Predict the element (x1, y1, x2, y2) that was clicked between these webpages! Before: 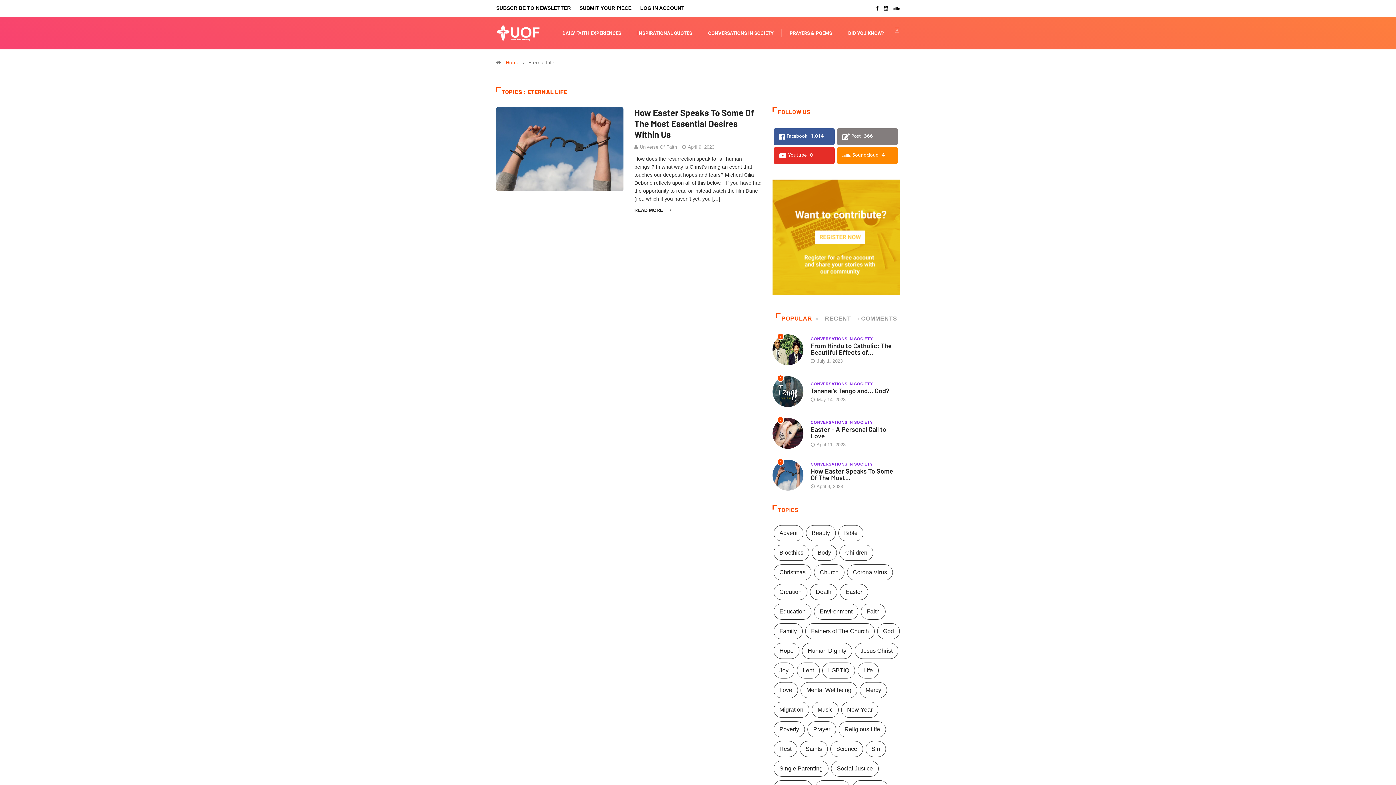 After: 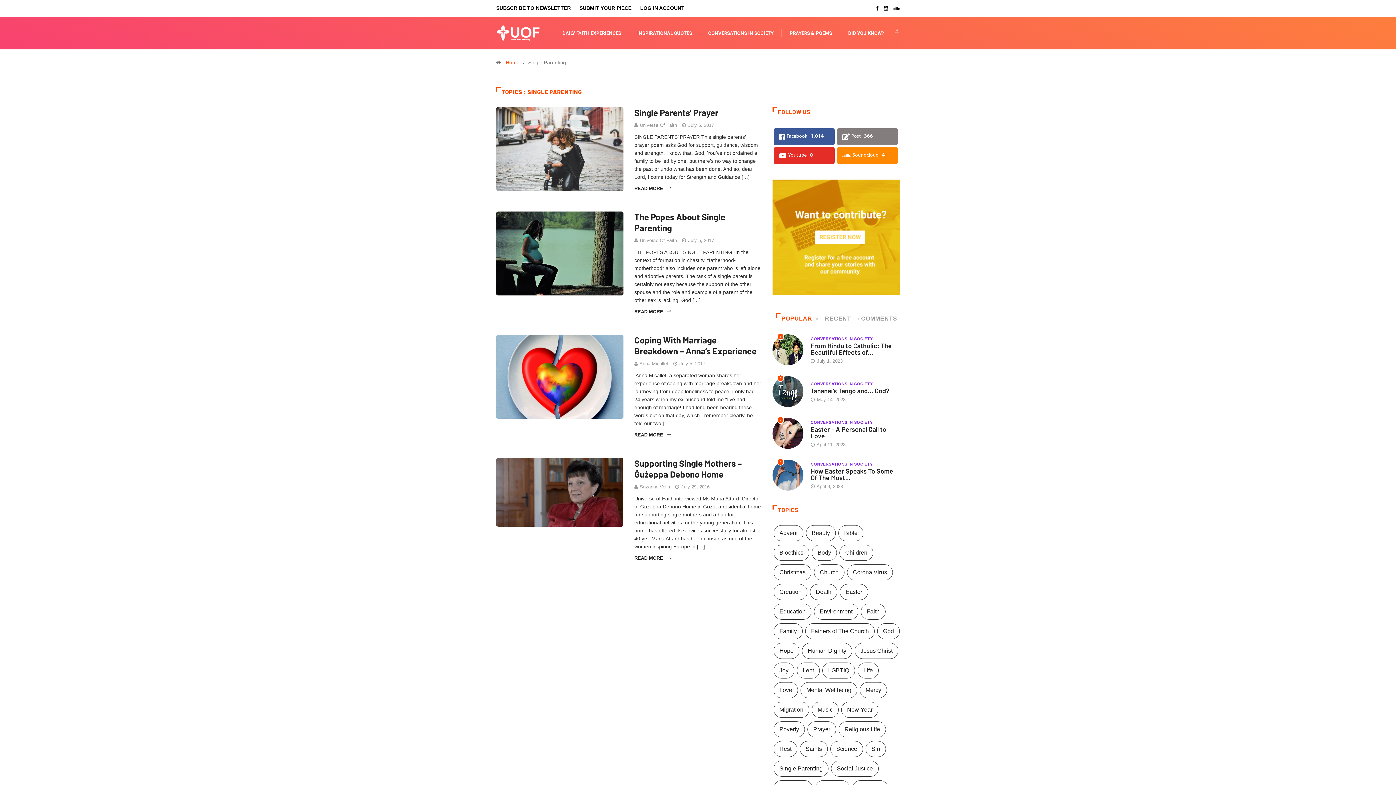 Action: label: Single Parenting (4 items) bbox: (773, 761, 828, 777)